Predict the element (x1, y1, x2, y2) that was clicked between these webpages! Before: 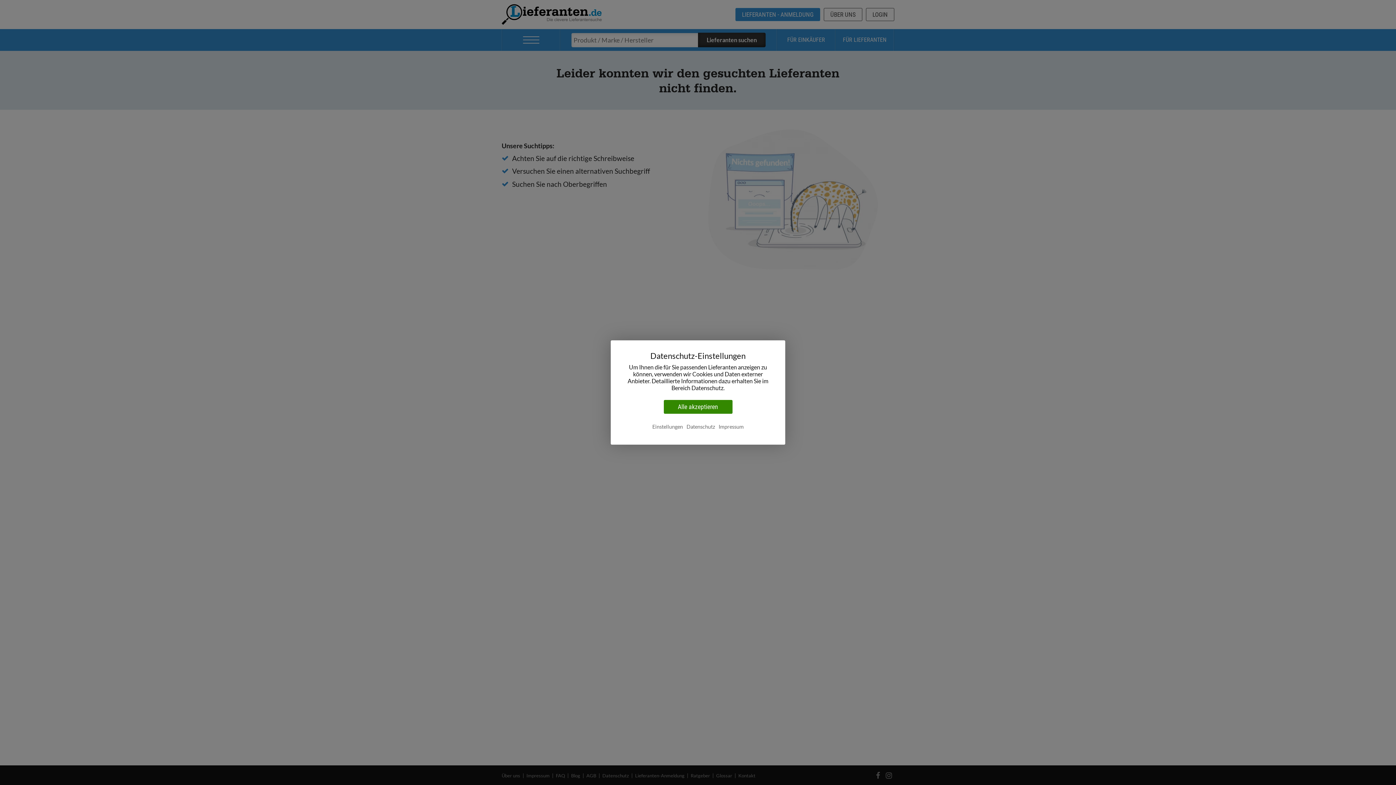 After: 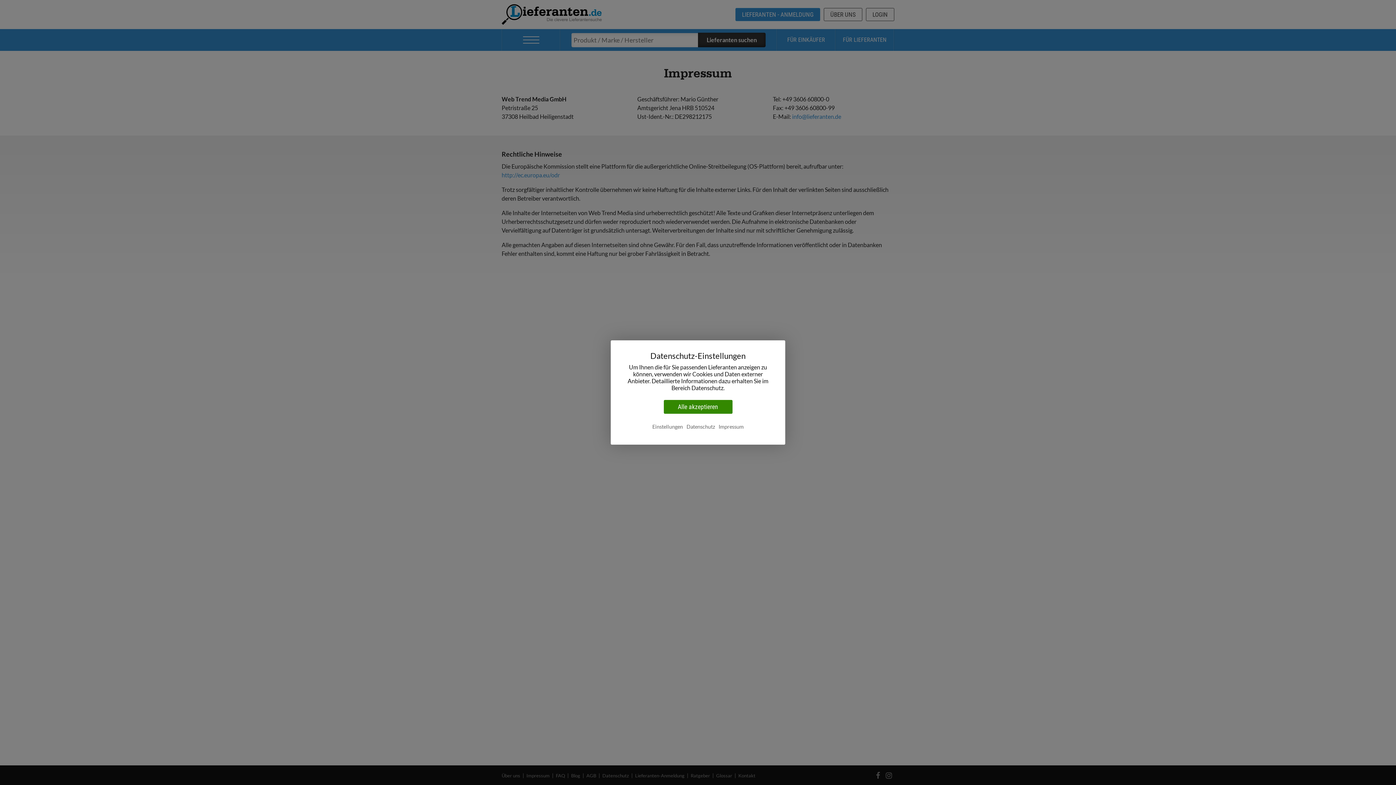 Action: bbox: (718, 423, 743, 430) label: Impressum